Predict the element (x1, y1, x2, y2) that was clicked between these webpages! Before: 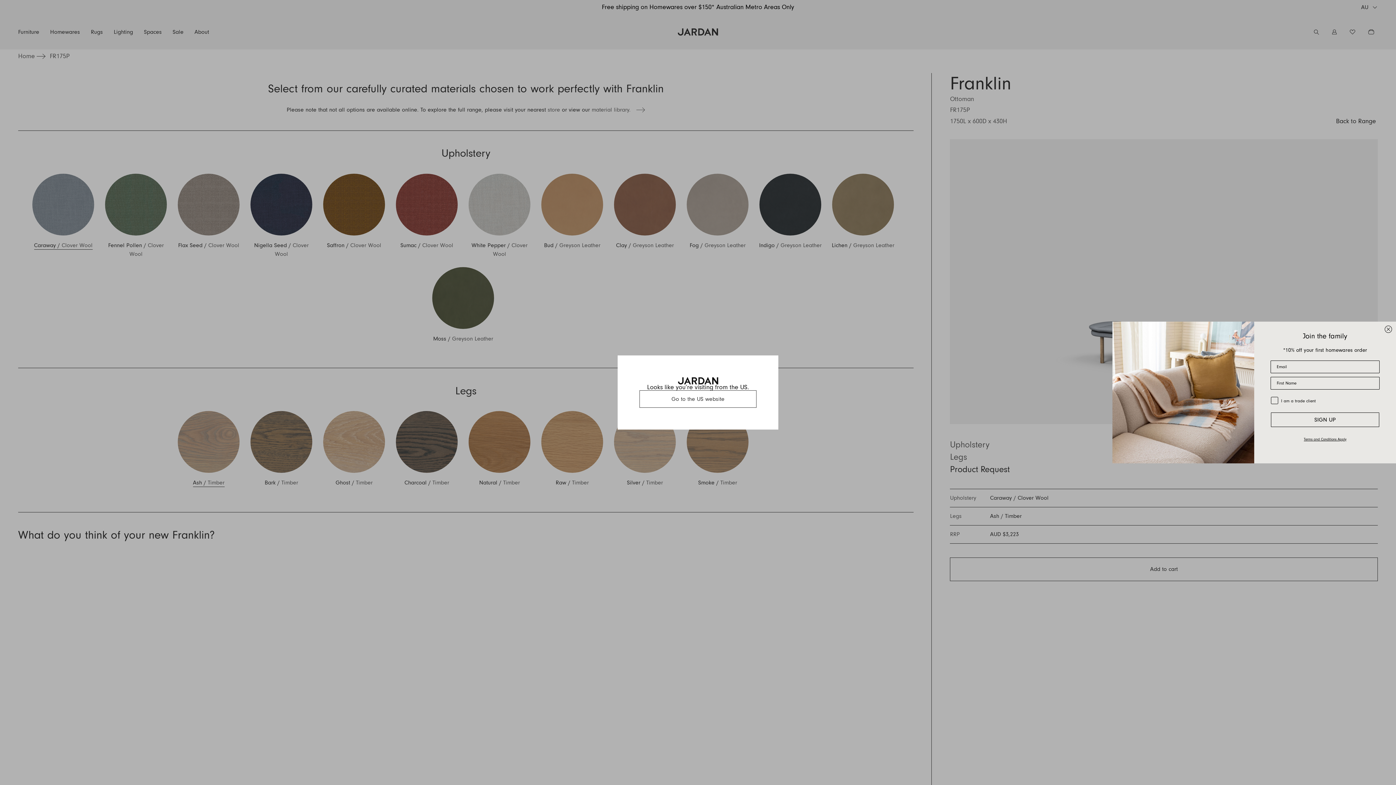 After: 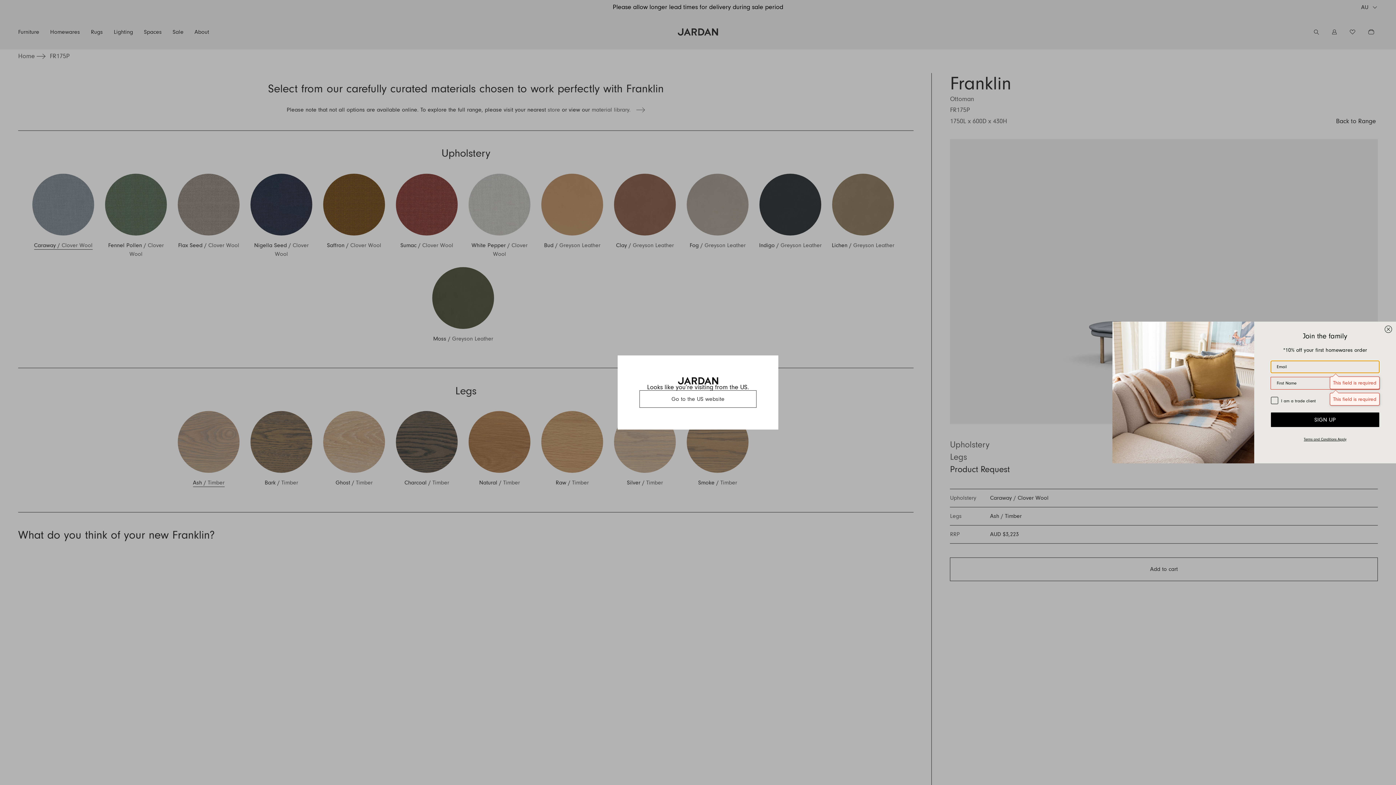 Action: bbox: (1271, 412, 1379, 427) label: SIGN UP